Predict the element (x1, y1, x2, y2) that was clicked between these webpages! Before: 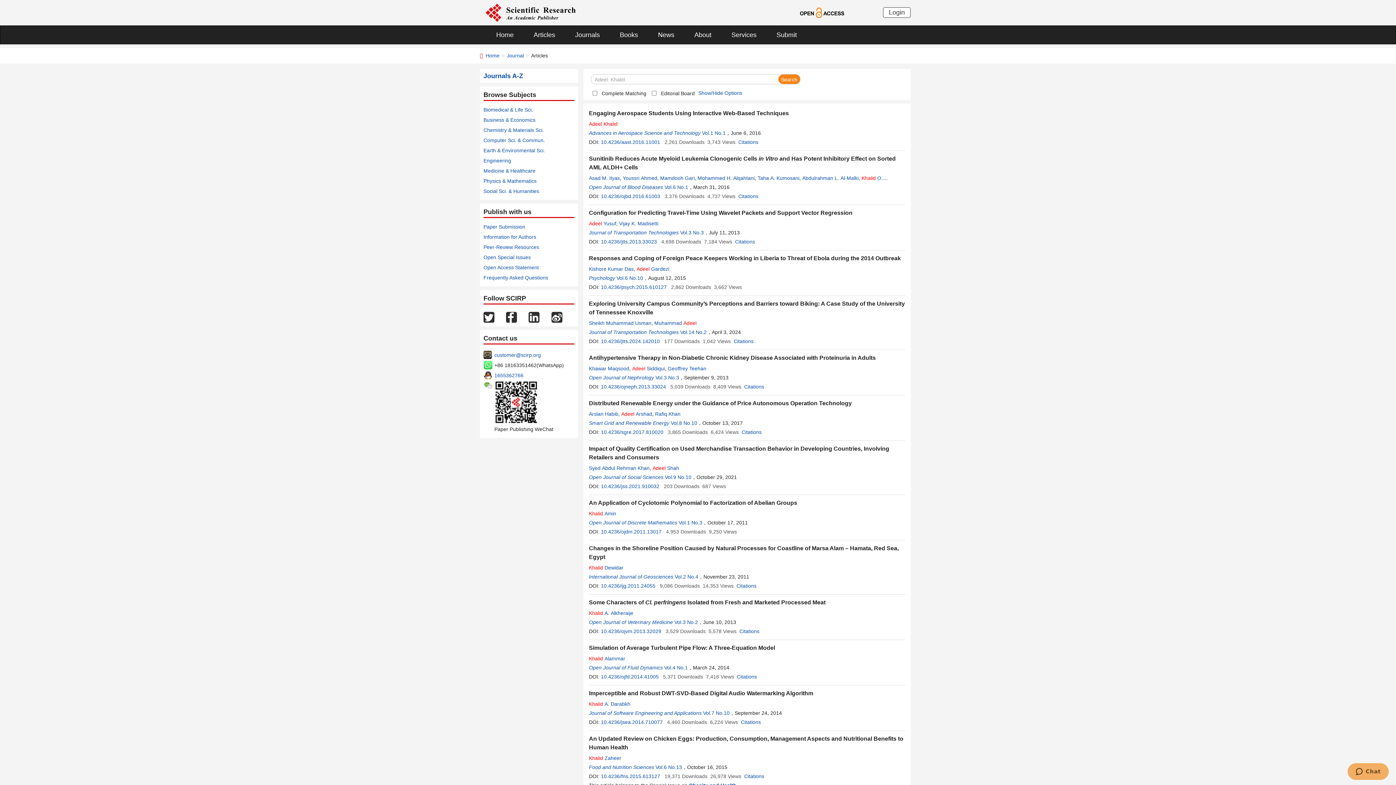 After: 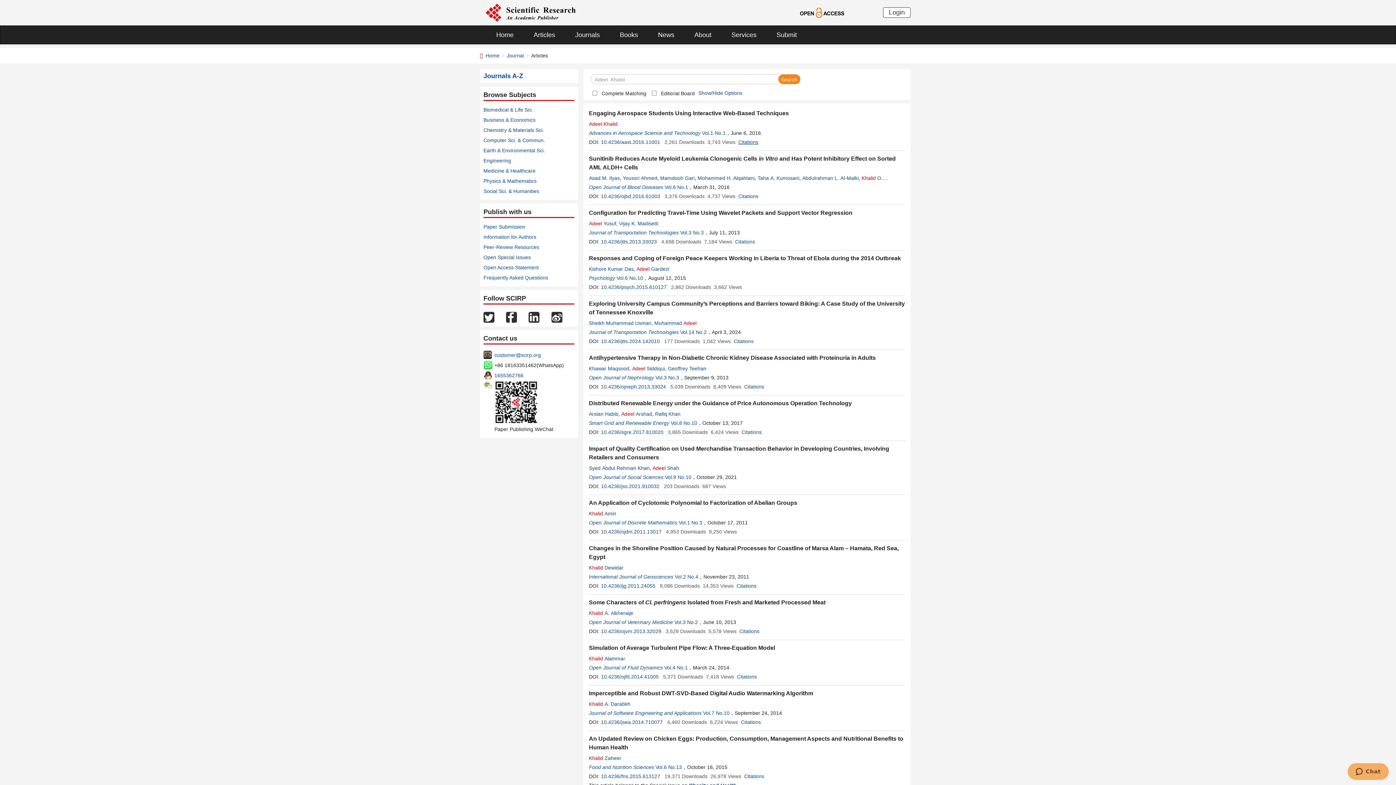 Action: label: Citations bbox: (738, 139, 758, 145)